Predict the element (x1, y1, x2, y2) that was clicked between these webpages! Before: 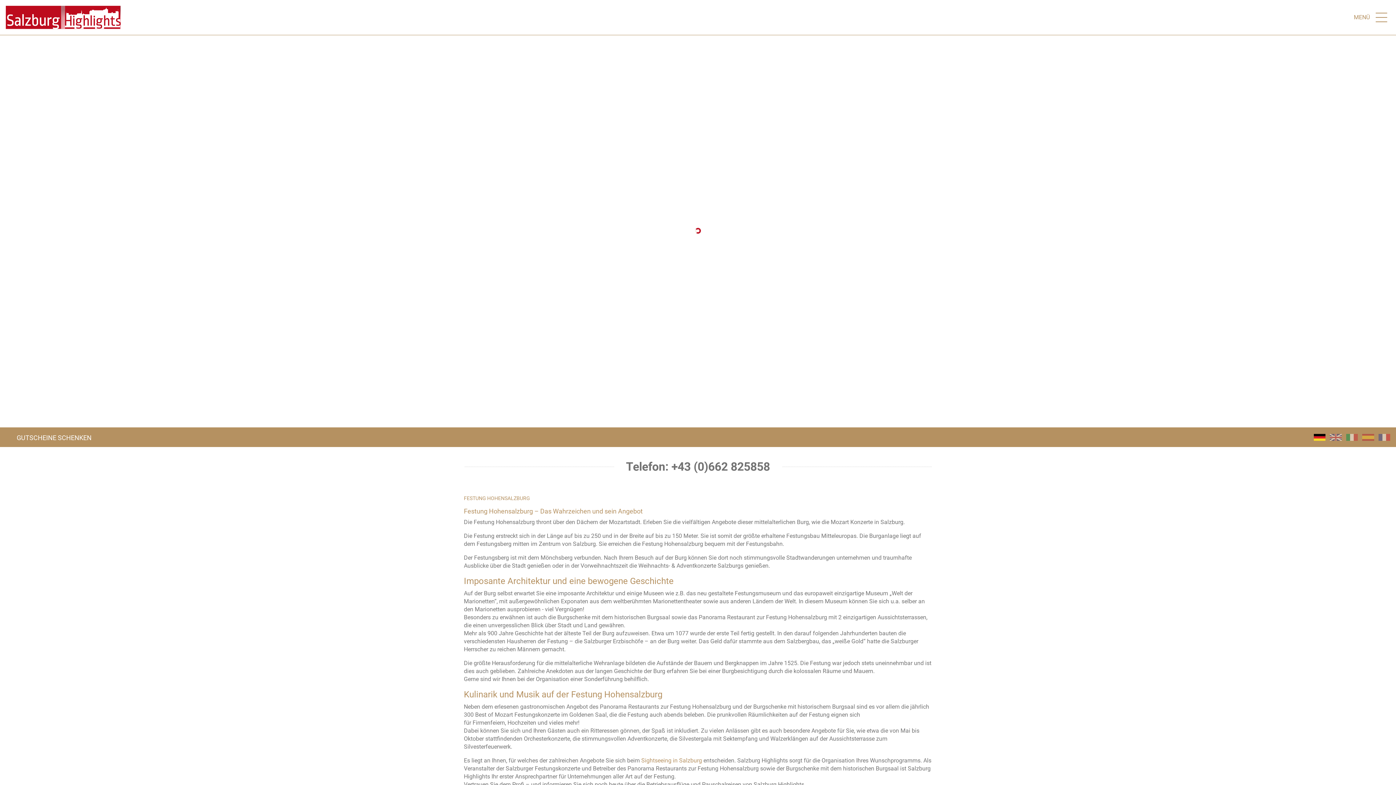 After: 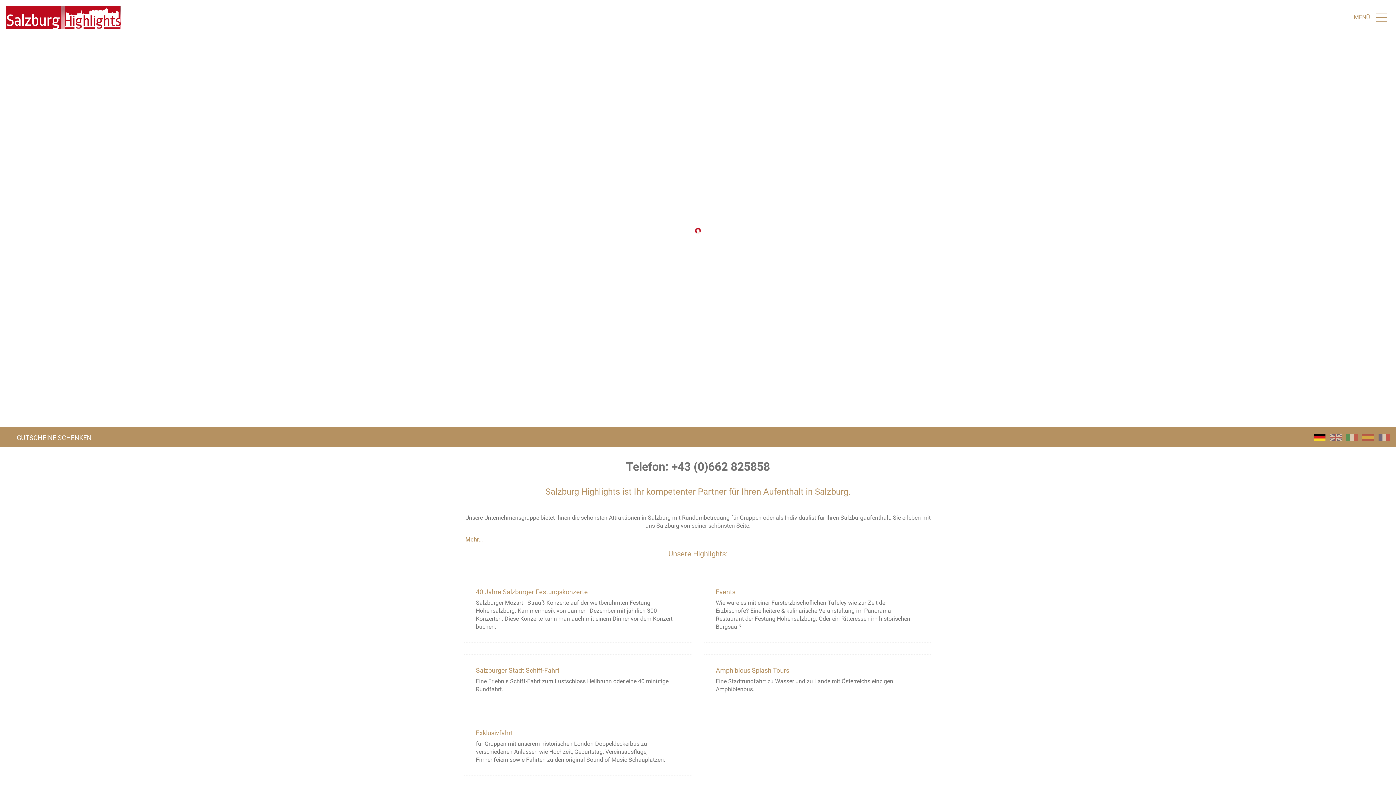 Action: bbox: (5, 5, 120, 29)